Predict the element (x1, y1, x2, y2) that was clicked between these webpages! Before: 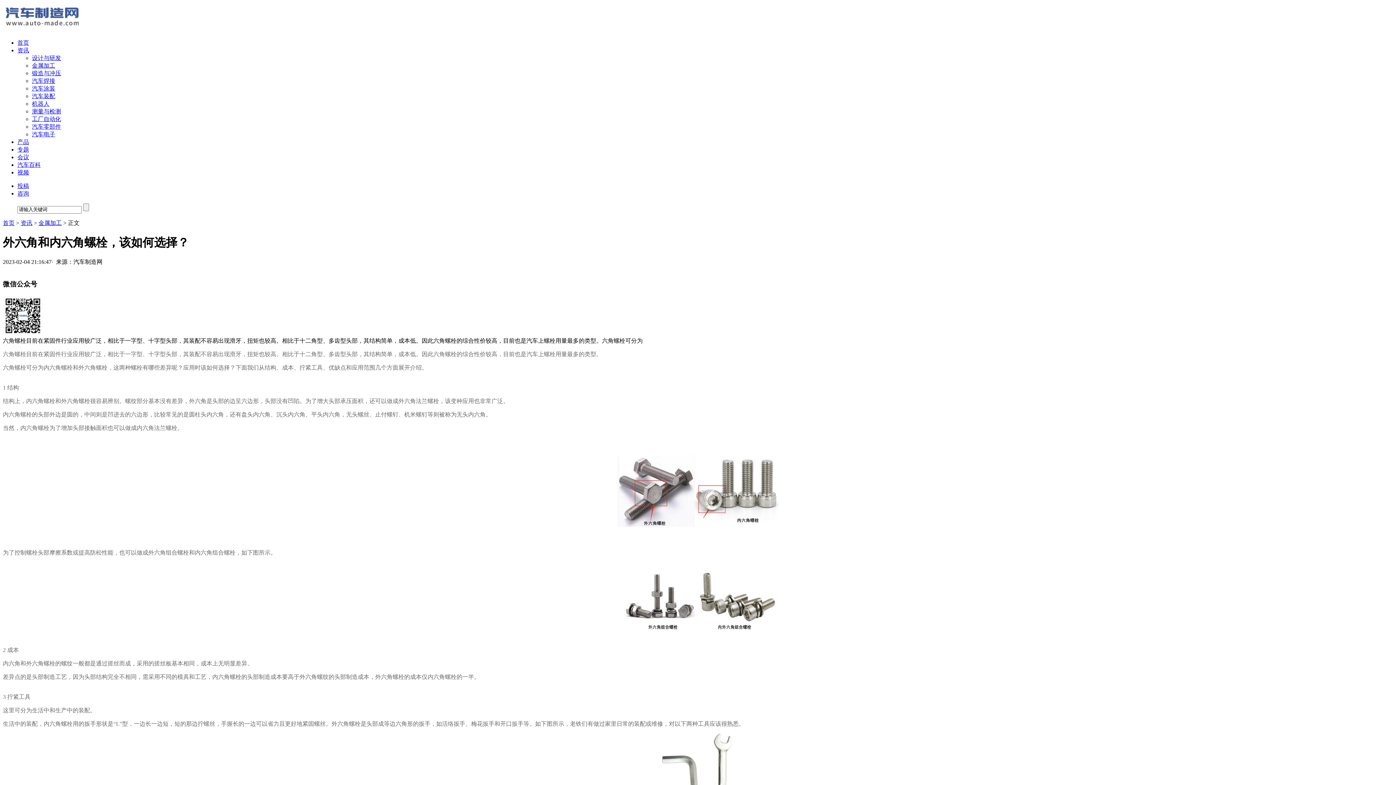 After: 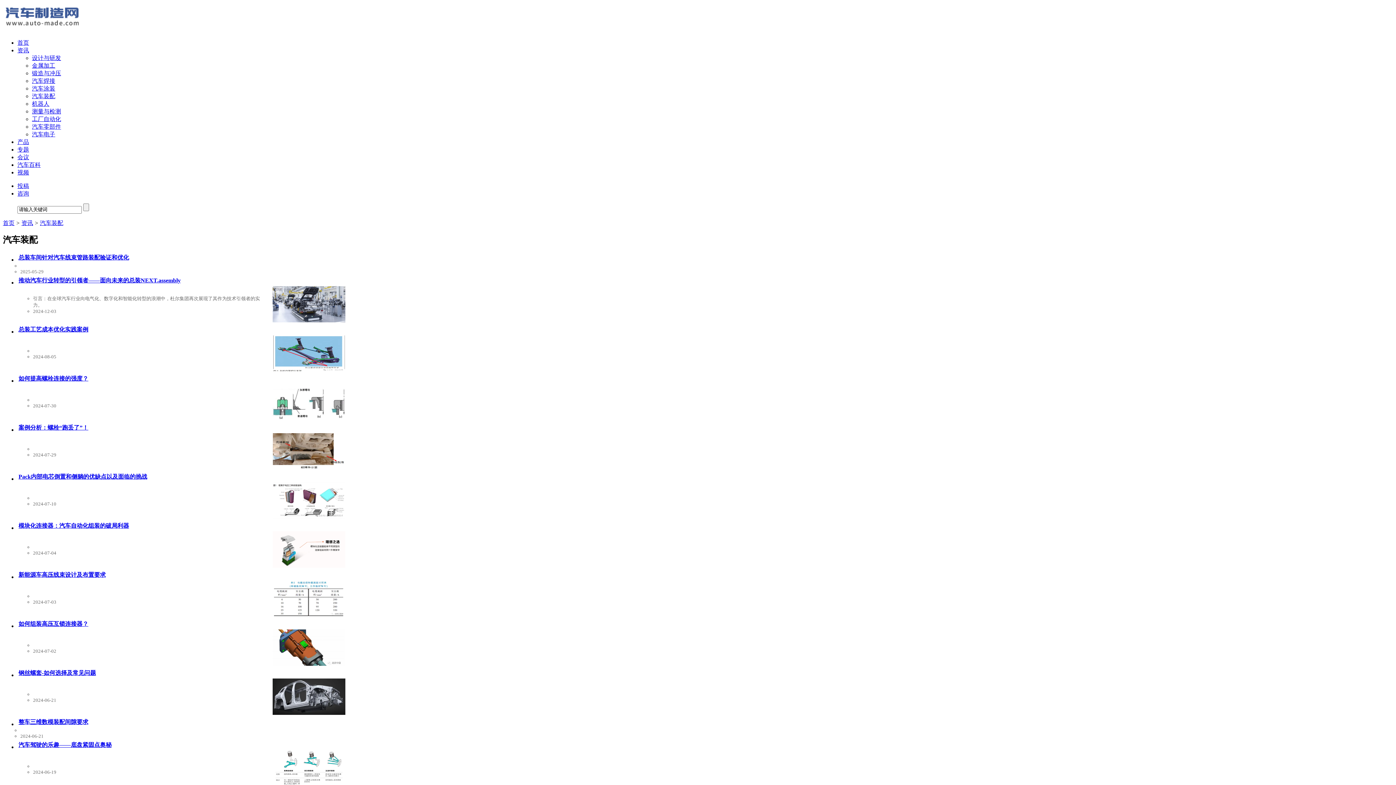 Action: bbox: (32, 93, 55, 99) label: 汽车装配